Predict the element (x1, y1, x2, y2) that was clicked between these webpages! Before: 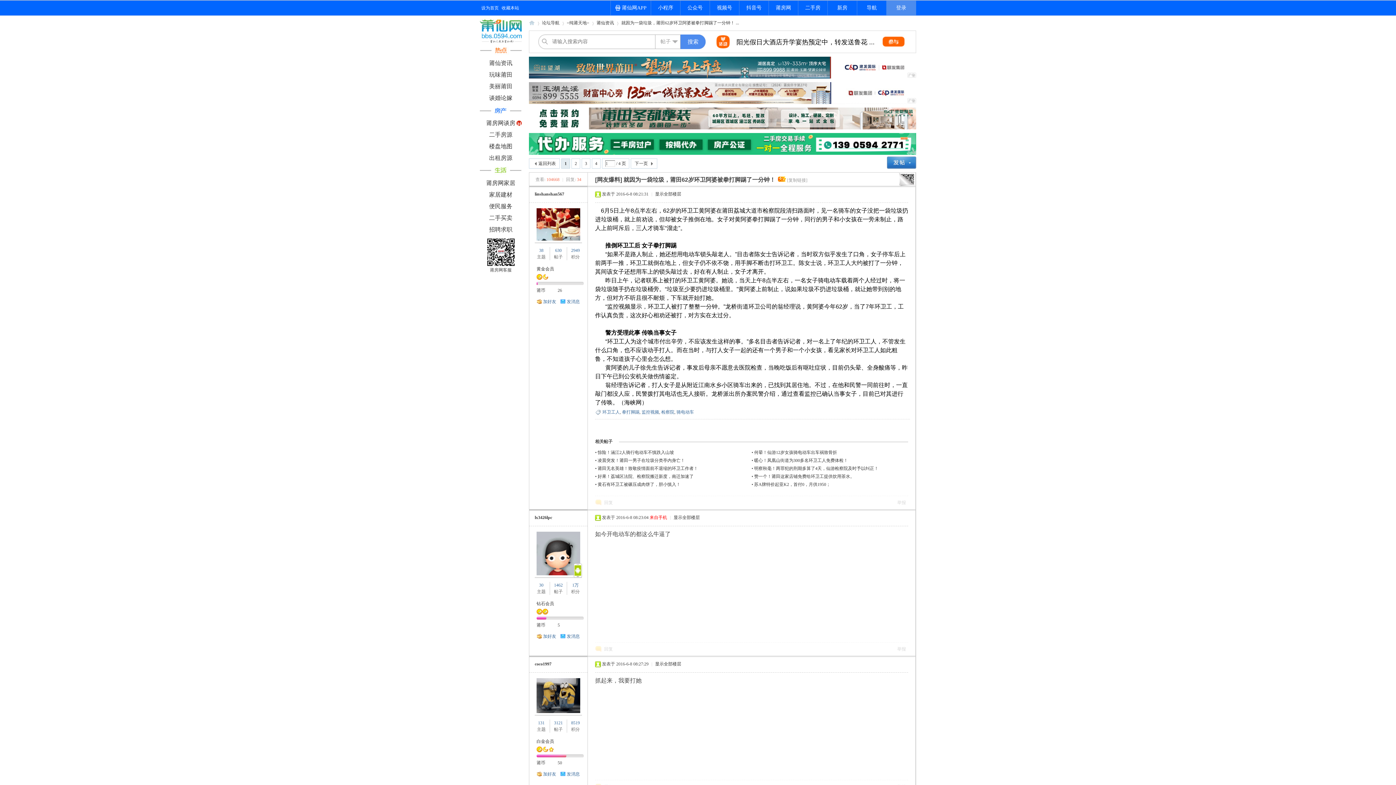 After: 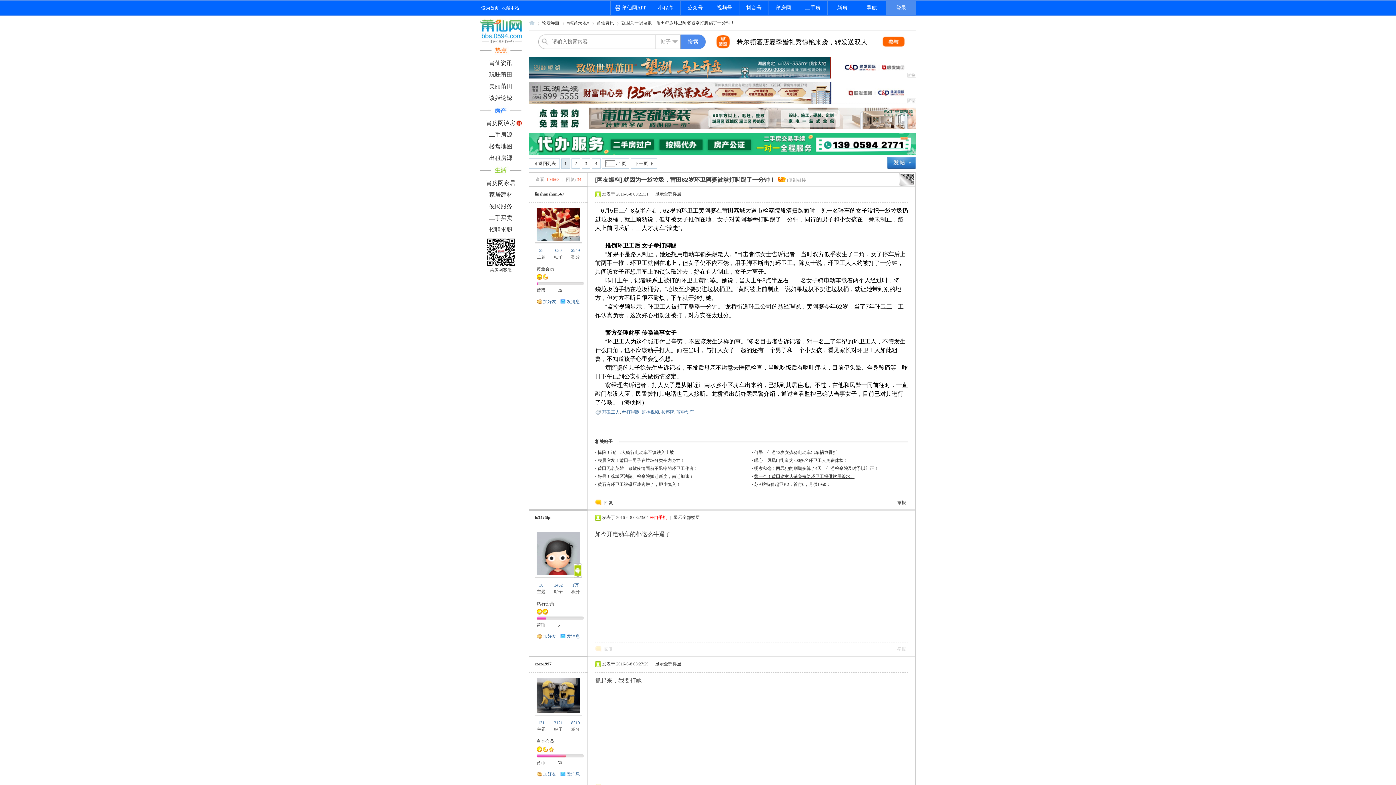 Action: bbox: (754, 474, 854, 479) label: 赞一个！莆田这家店铺免费给环卫工提供饮用茶水。